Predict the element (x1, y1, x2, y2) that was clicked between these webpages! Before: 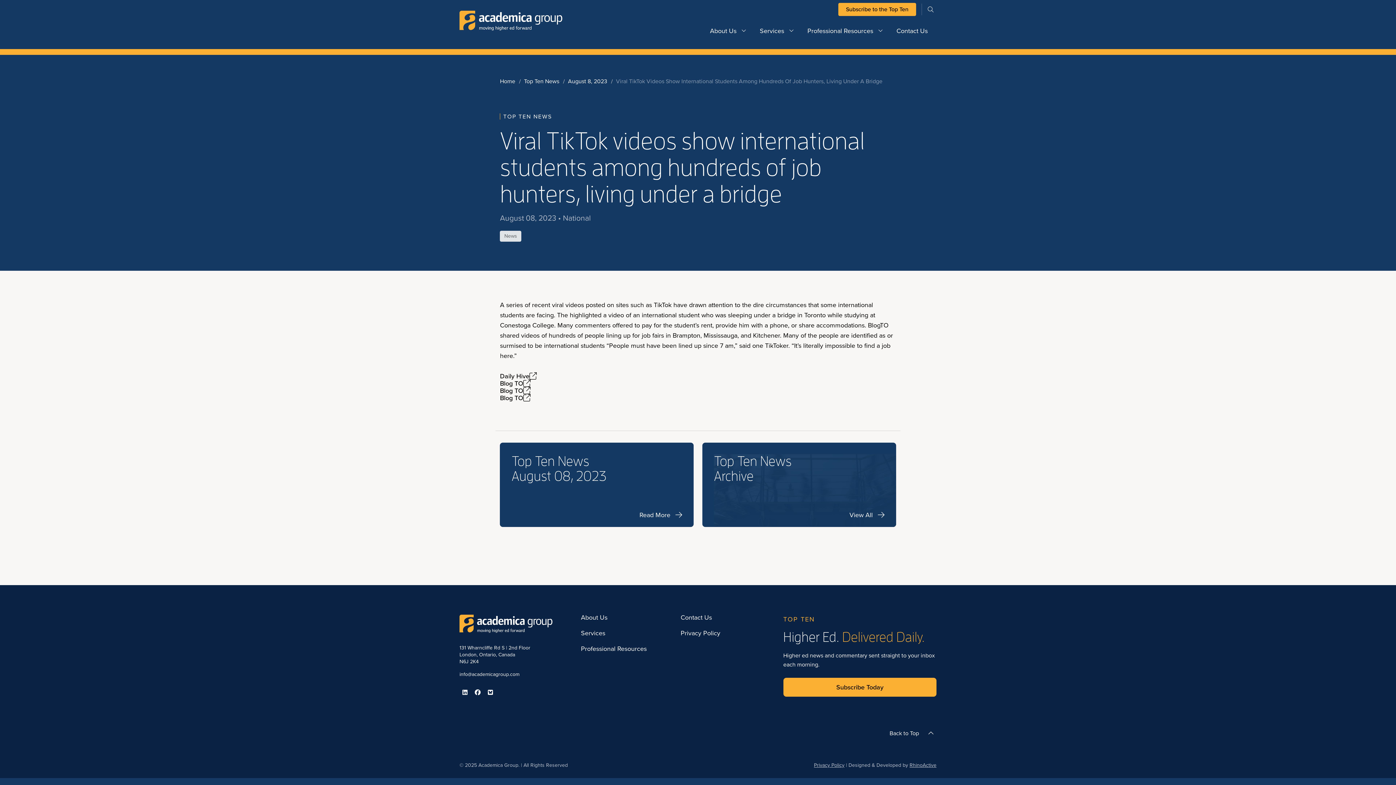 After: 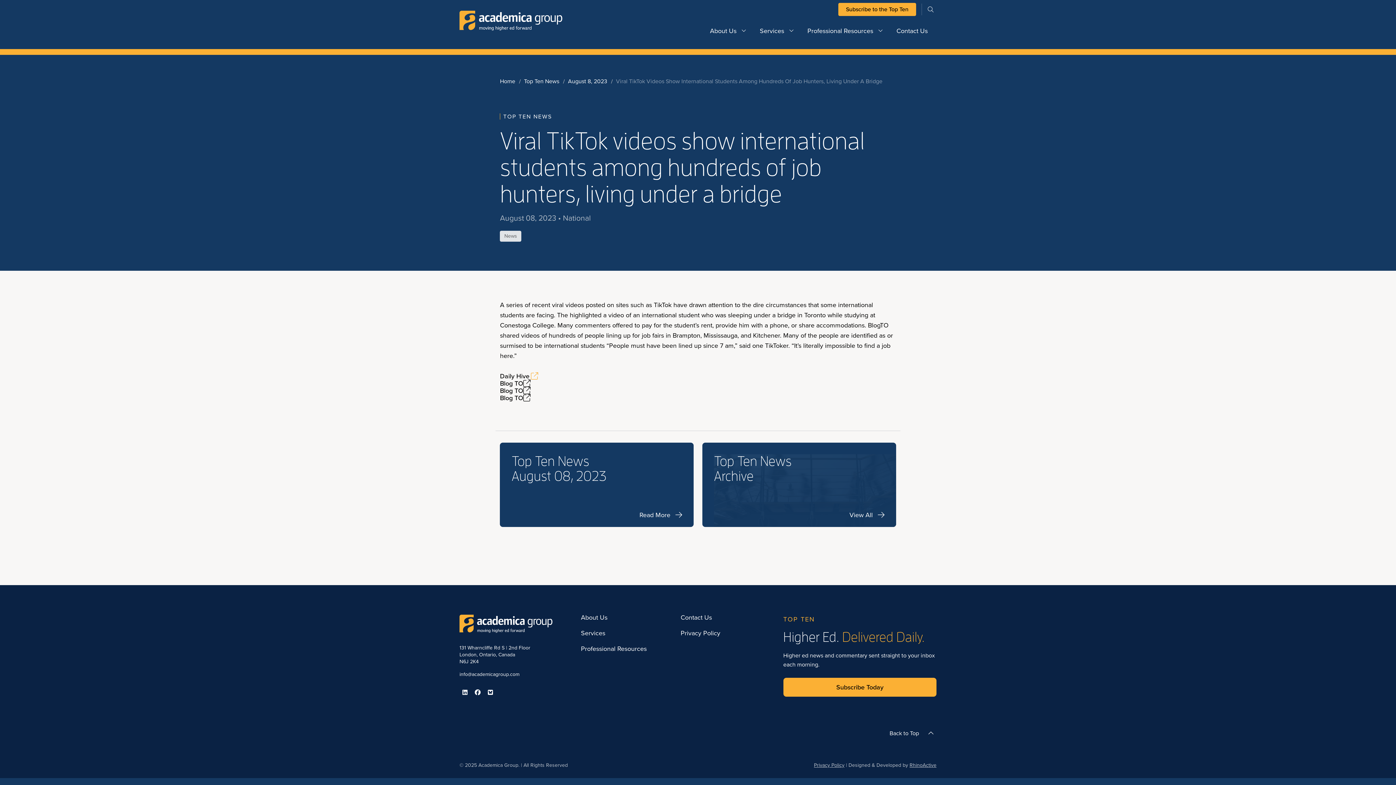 Action: label: Daily Hive bbox: (500, 372, 536, 380)